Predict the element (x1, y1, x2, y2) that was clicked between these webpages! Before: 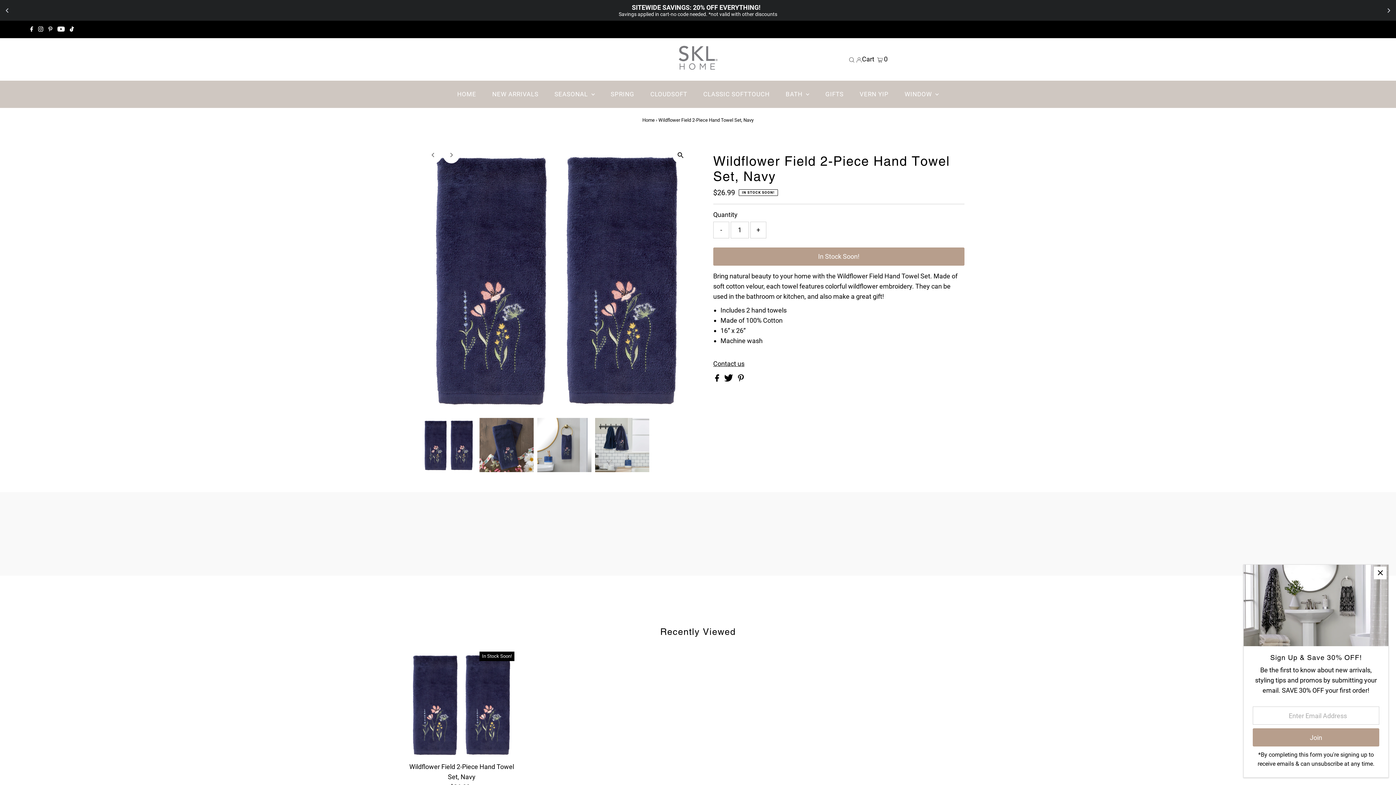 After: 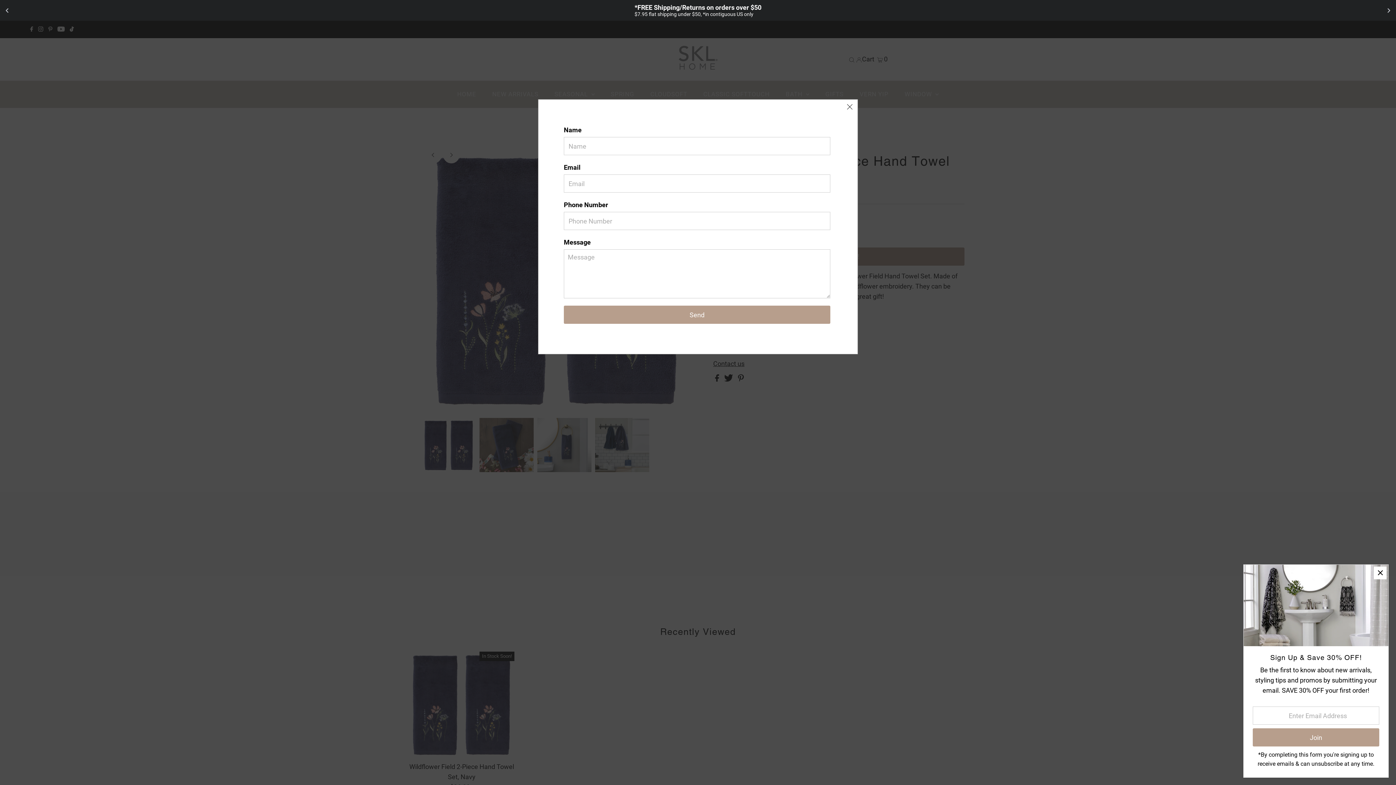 Action: bbox: (713, 360, 744, 367) label: Contact us